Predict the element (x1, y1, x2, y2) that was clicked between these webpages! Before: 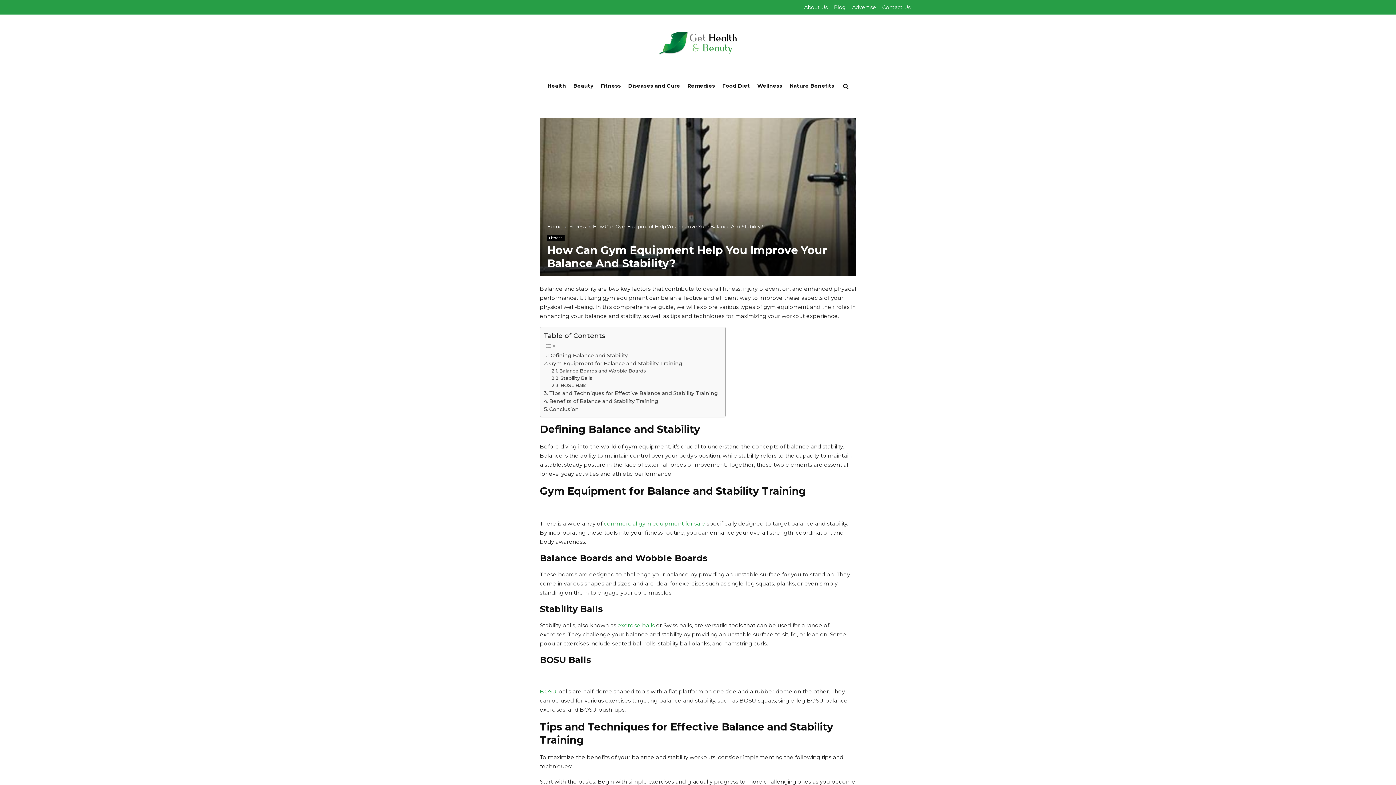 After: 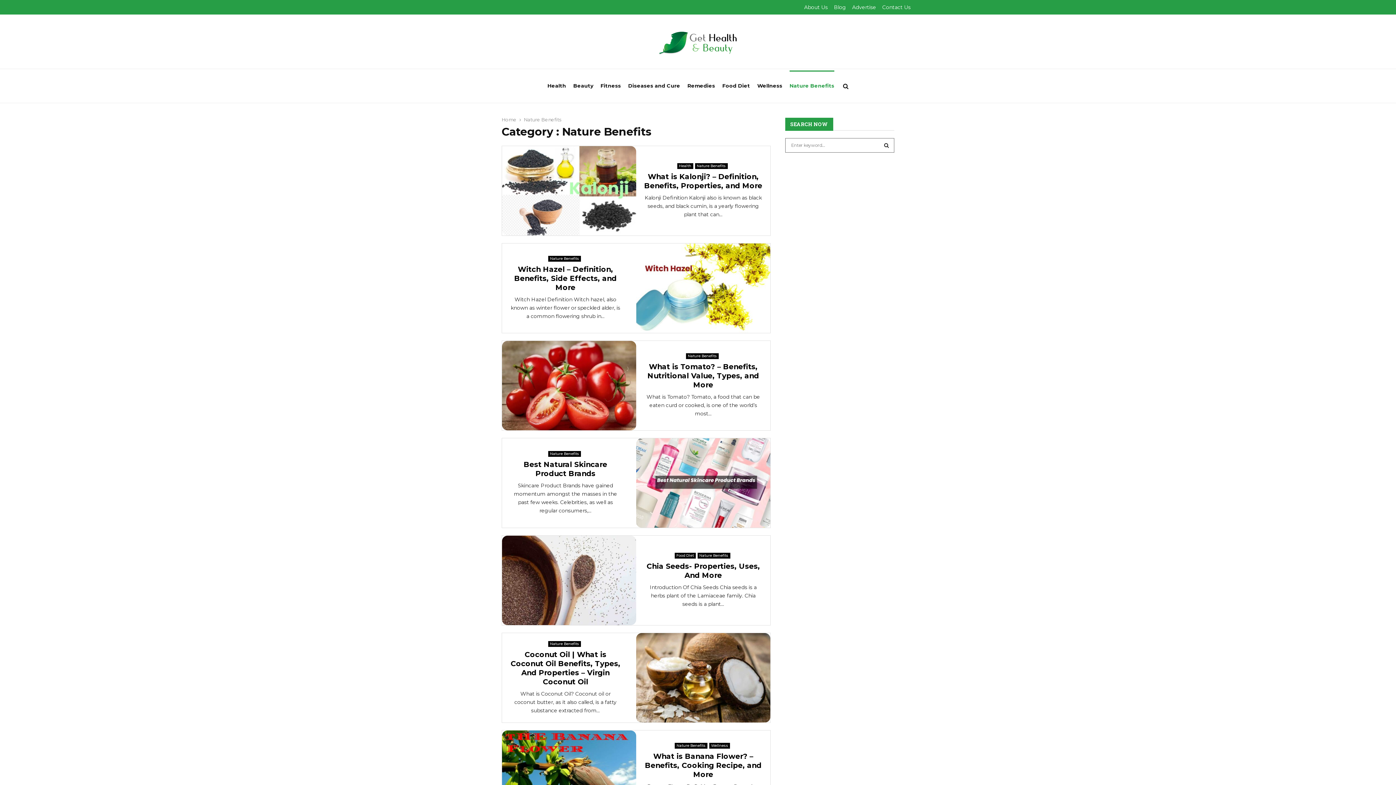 Action: label: Nature Benefits bbox: (789, 70, 834, 101)